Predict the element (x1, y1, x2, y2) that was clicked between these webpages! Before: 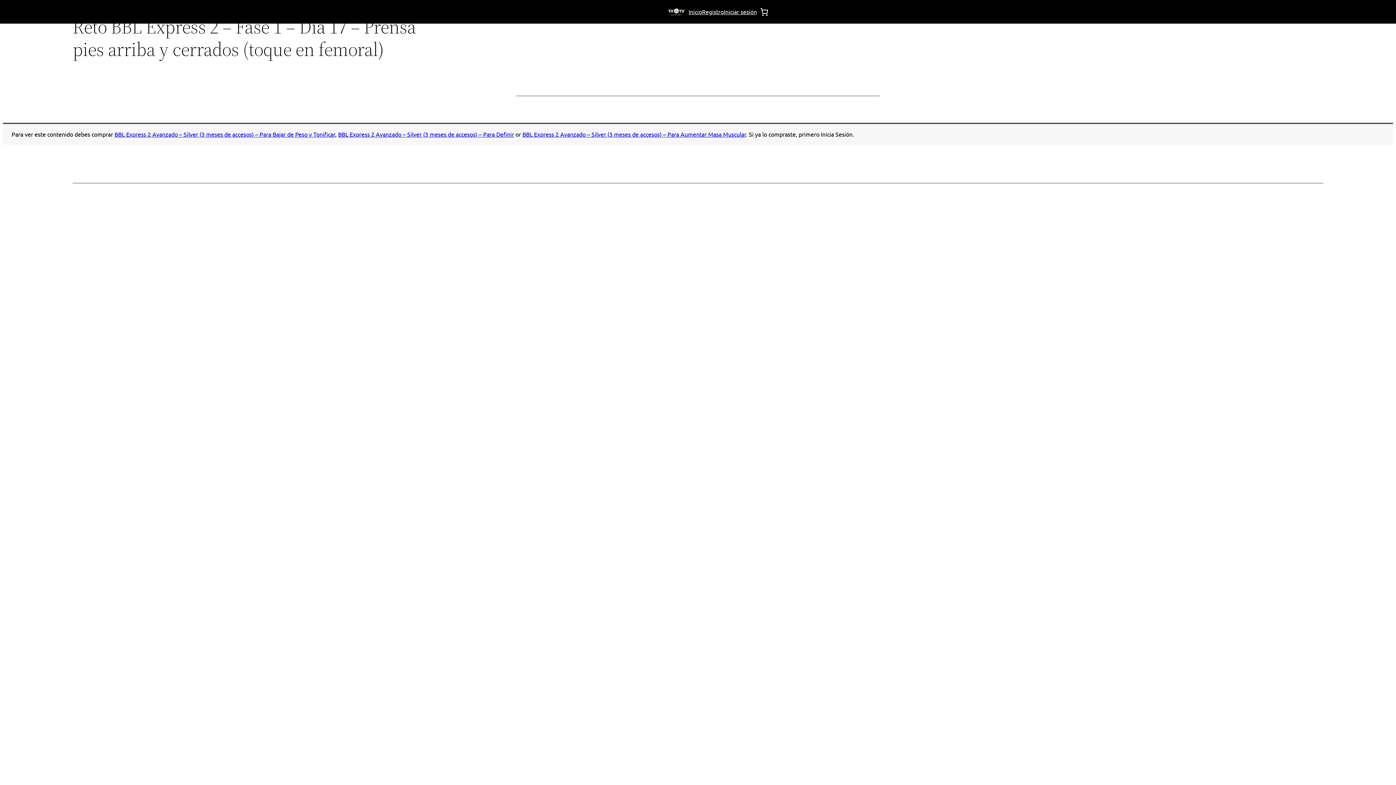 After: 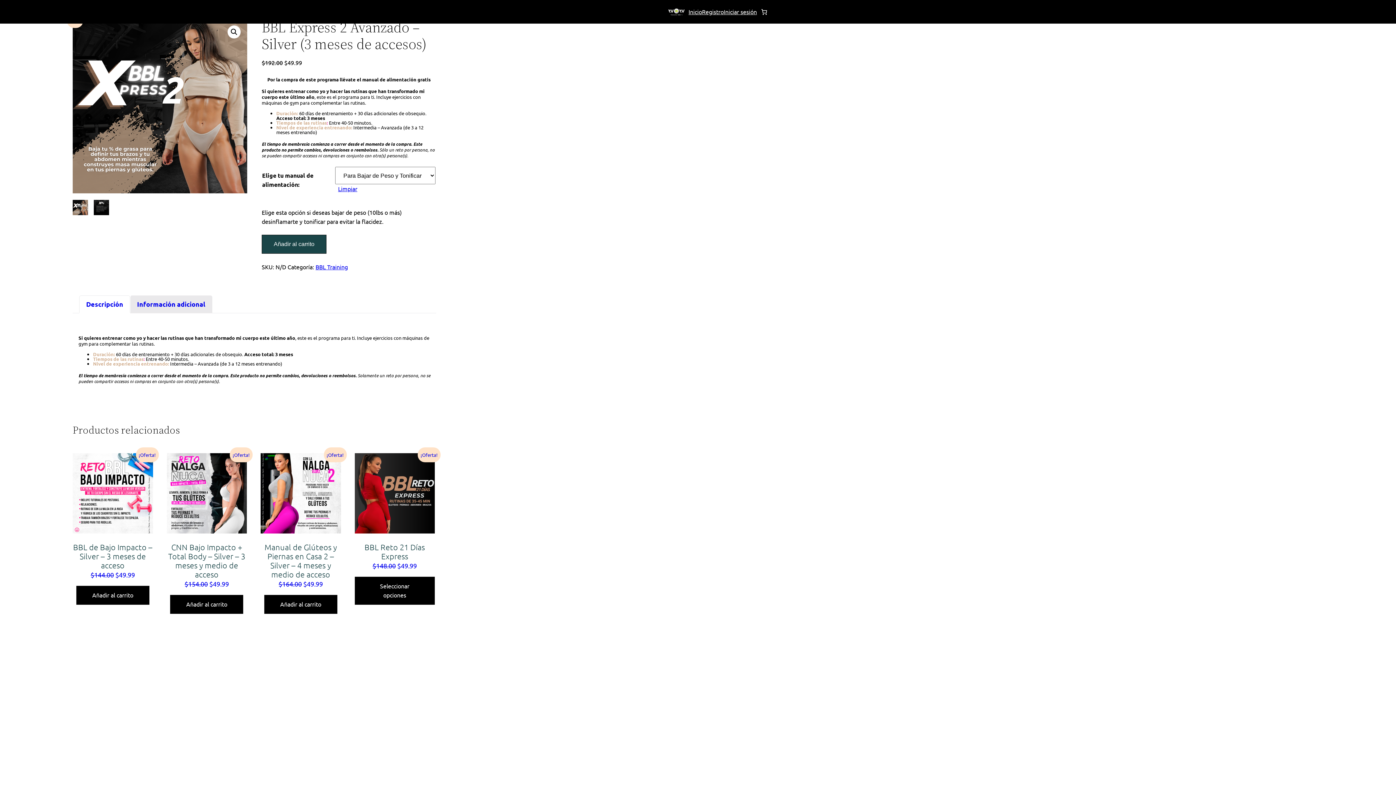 Action: label: BBL Express 2 Avanzado – Silver (3 meses de accesos) – Para Bajar de Peso y Tonificar bbox: (114, 130, 335, 137)